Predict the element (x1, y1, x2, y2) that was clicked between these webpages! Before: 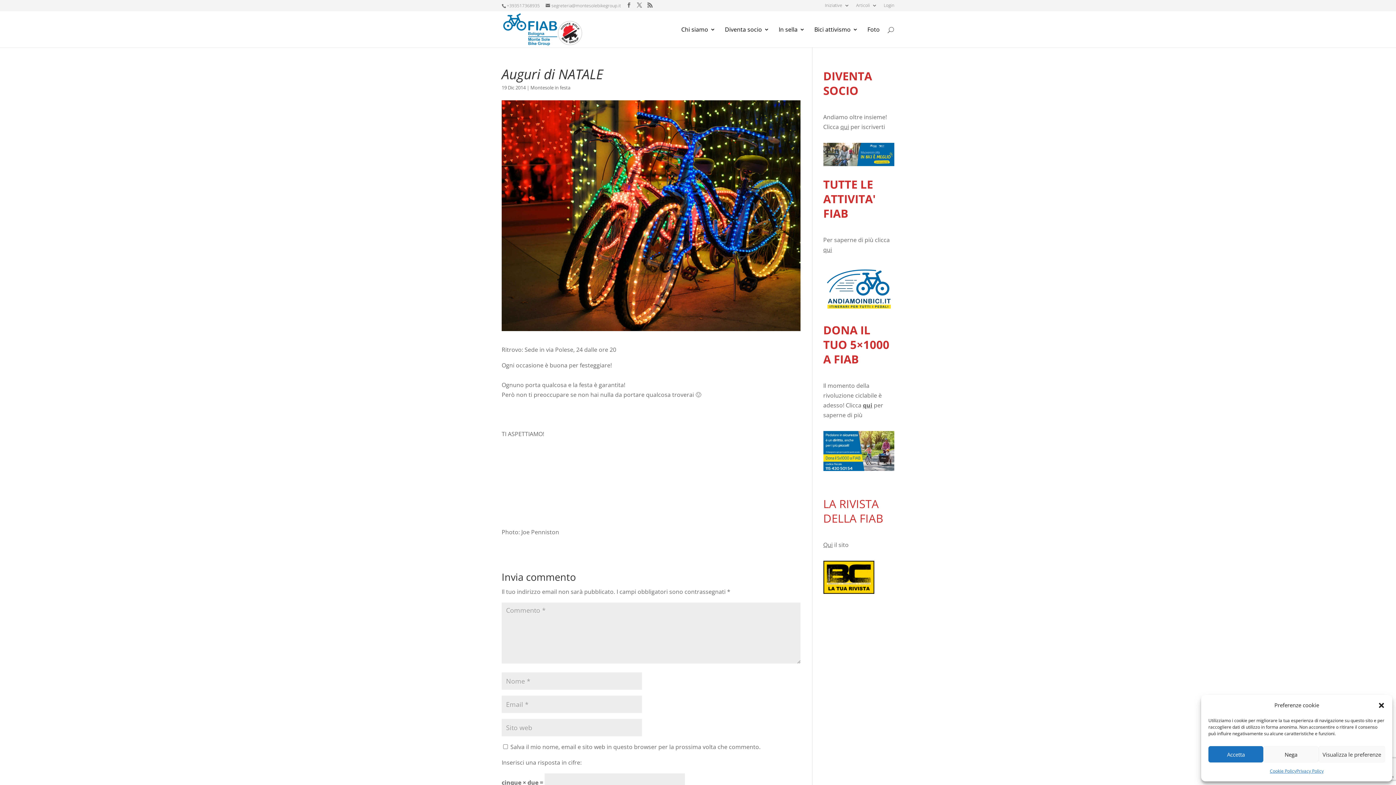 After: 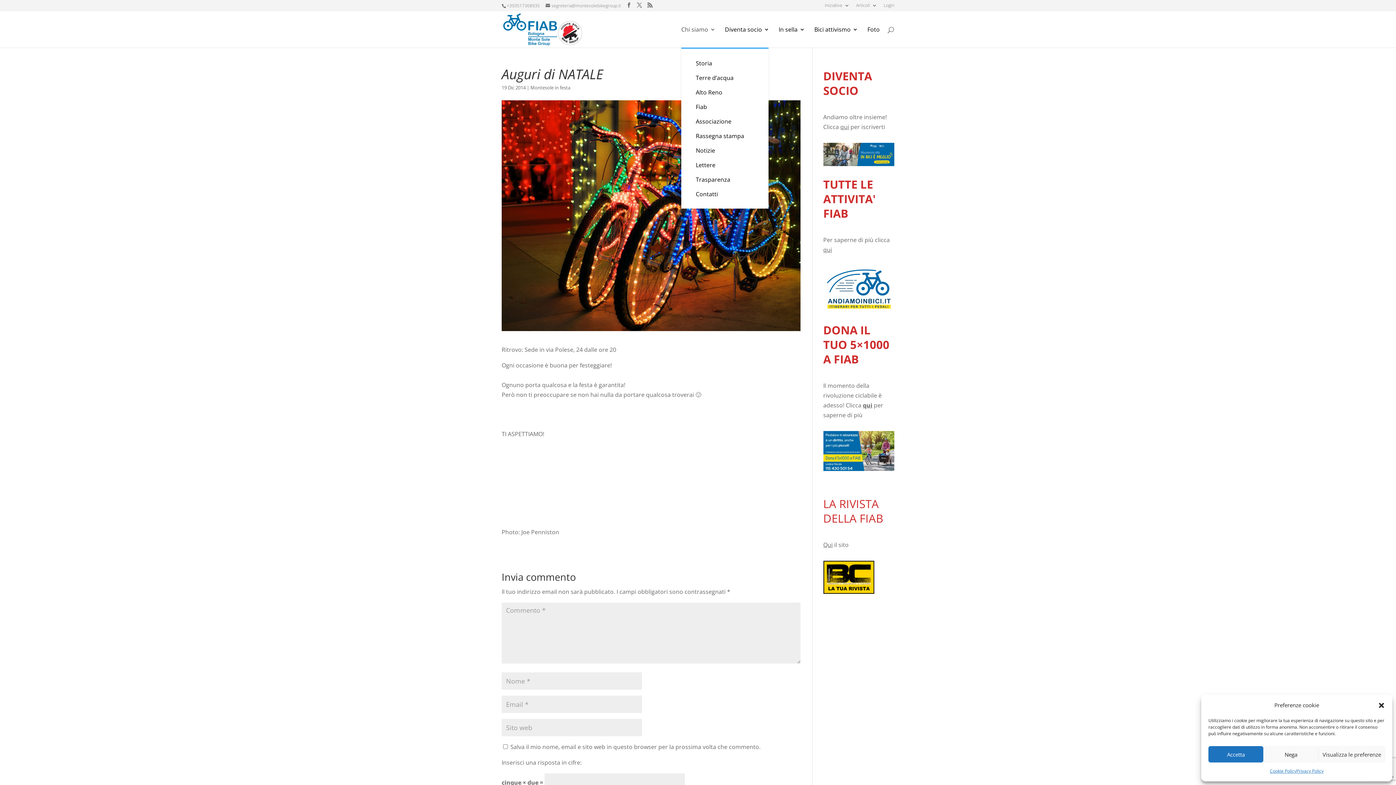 Action: bbox: (681, 26, 715, 47) label: Chi siamo